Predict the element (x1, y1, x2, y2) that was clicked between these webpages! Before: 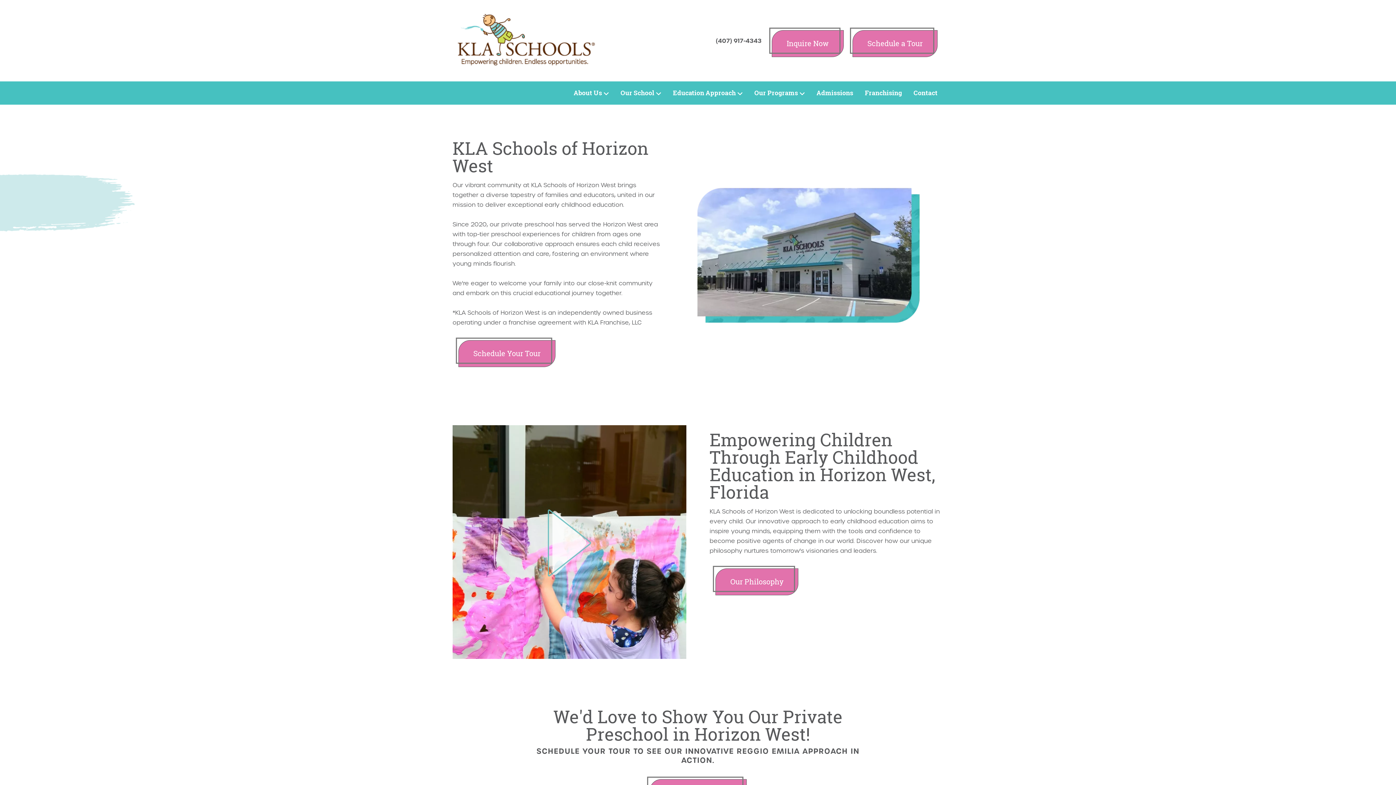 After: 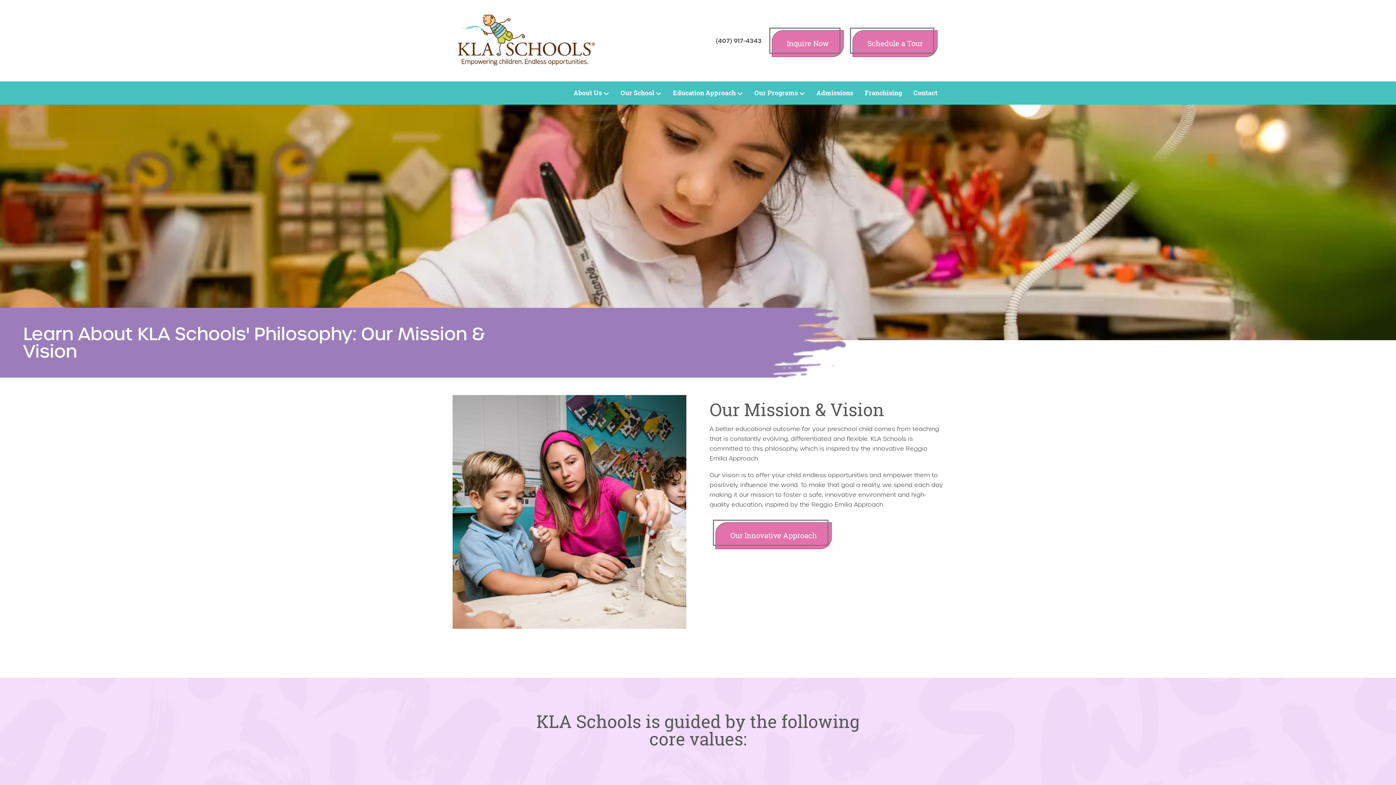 Action: label: Our Philosophy bbox: (715, 568, 798, 595)